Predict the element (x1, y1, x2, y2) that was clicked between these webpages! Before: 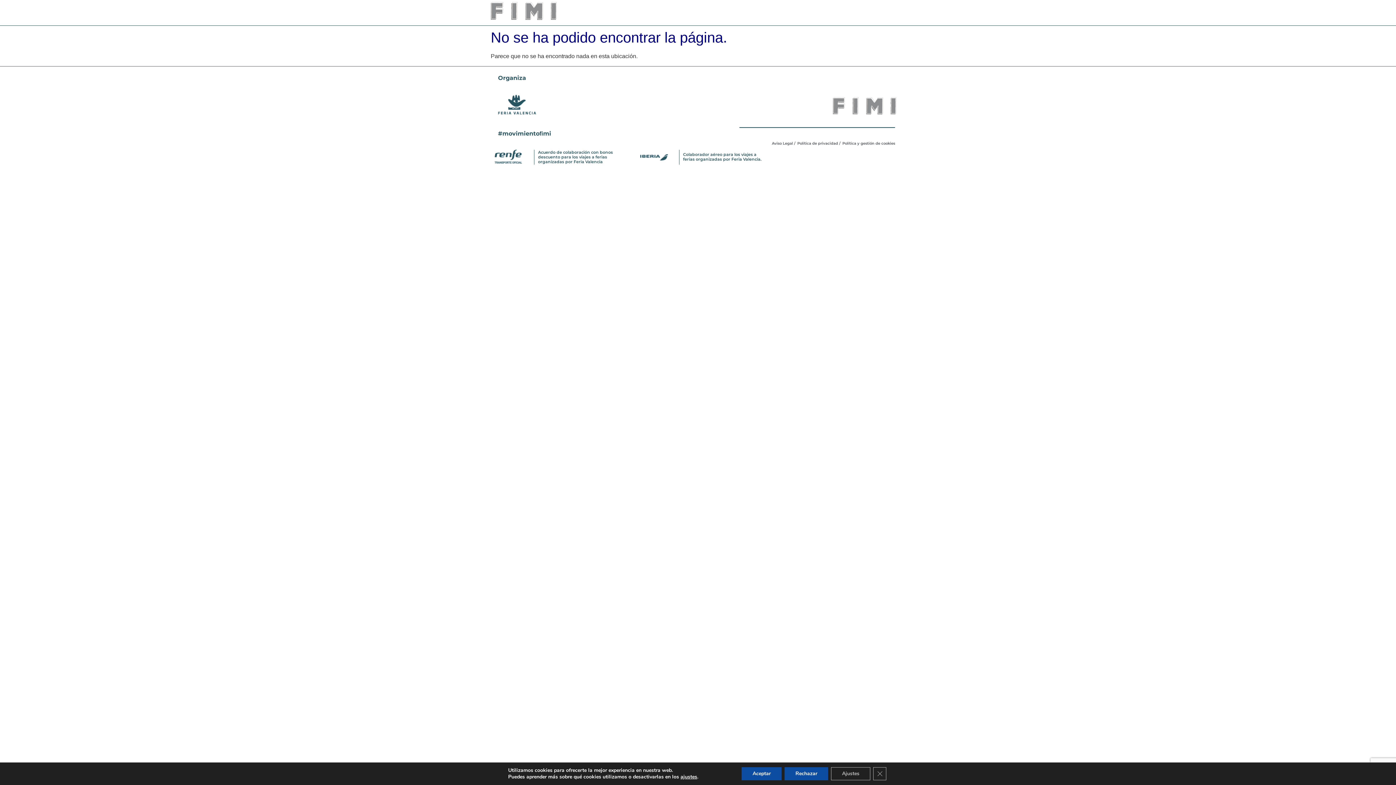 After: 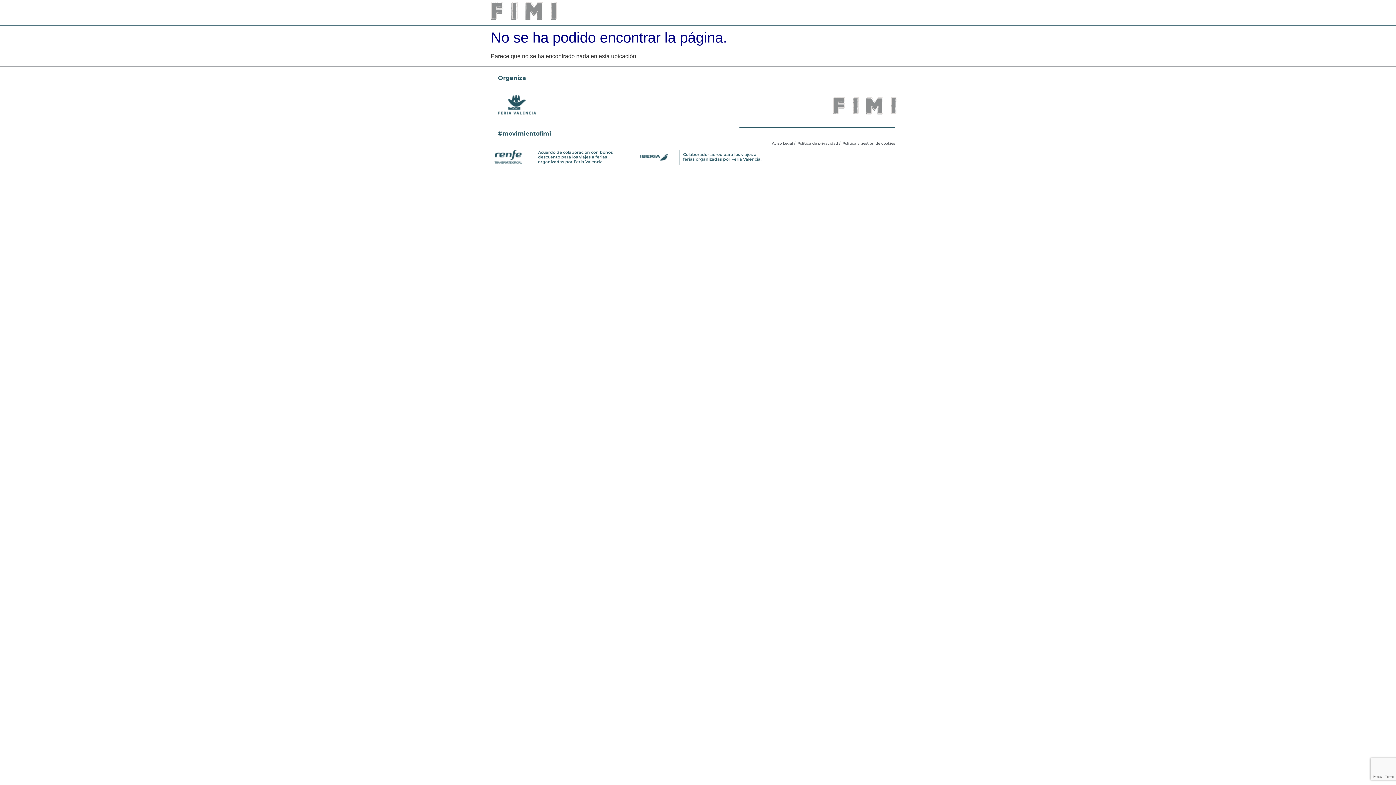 Action: label: Aceptar bbox: (741, 767, 781, 780)